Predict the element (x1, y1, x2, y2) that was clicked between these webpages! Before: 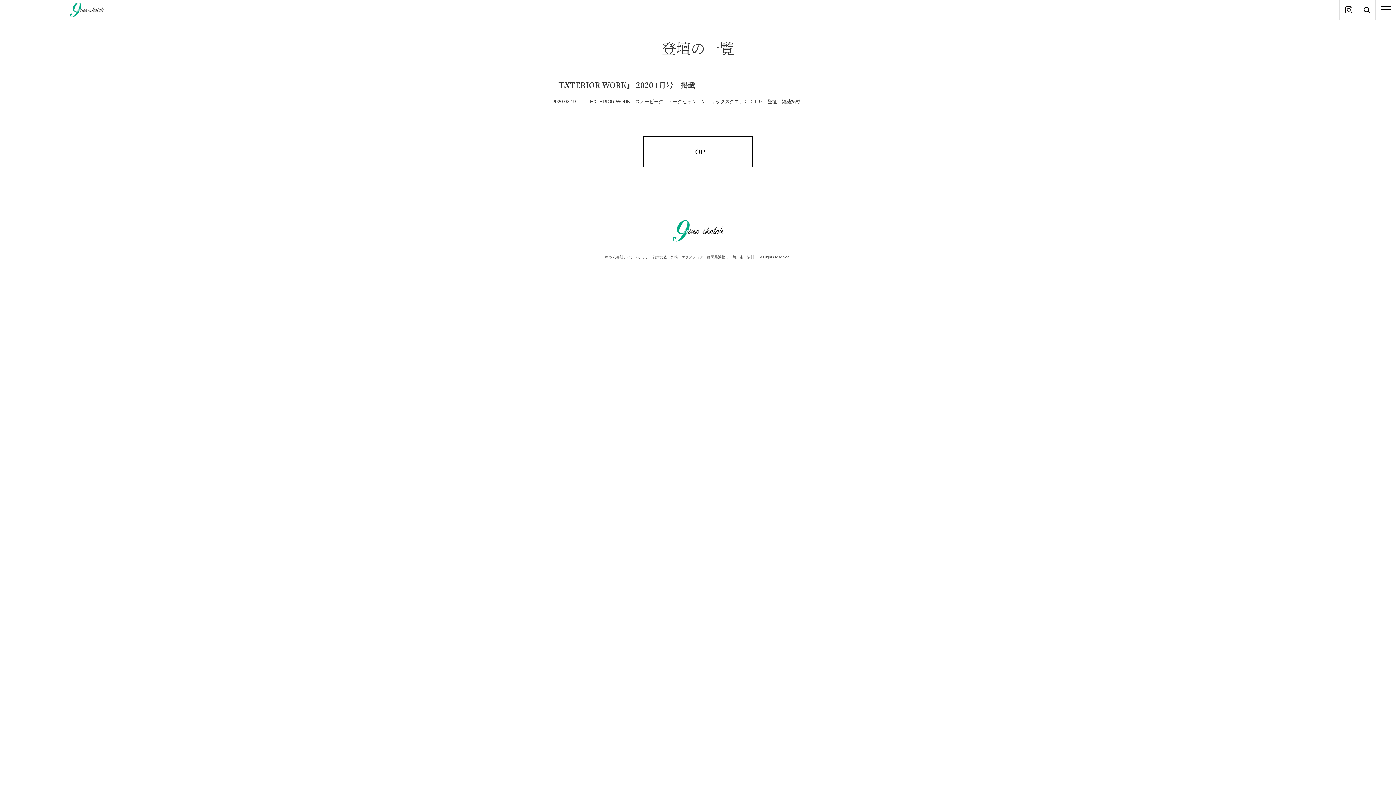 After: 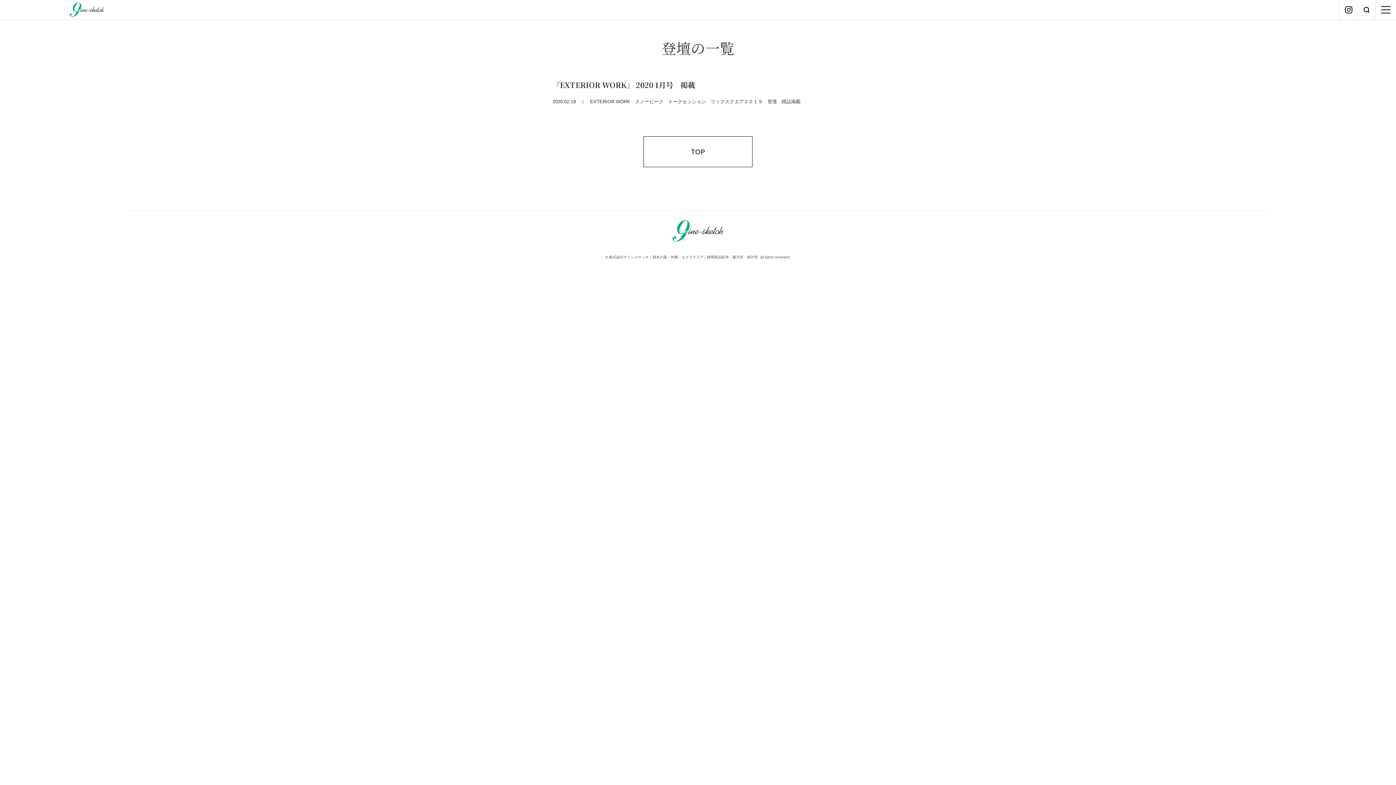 Action: bbox: (1339, 0, 1358, 19)